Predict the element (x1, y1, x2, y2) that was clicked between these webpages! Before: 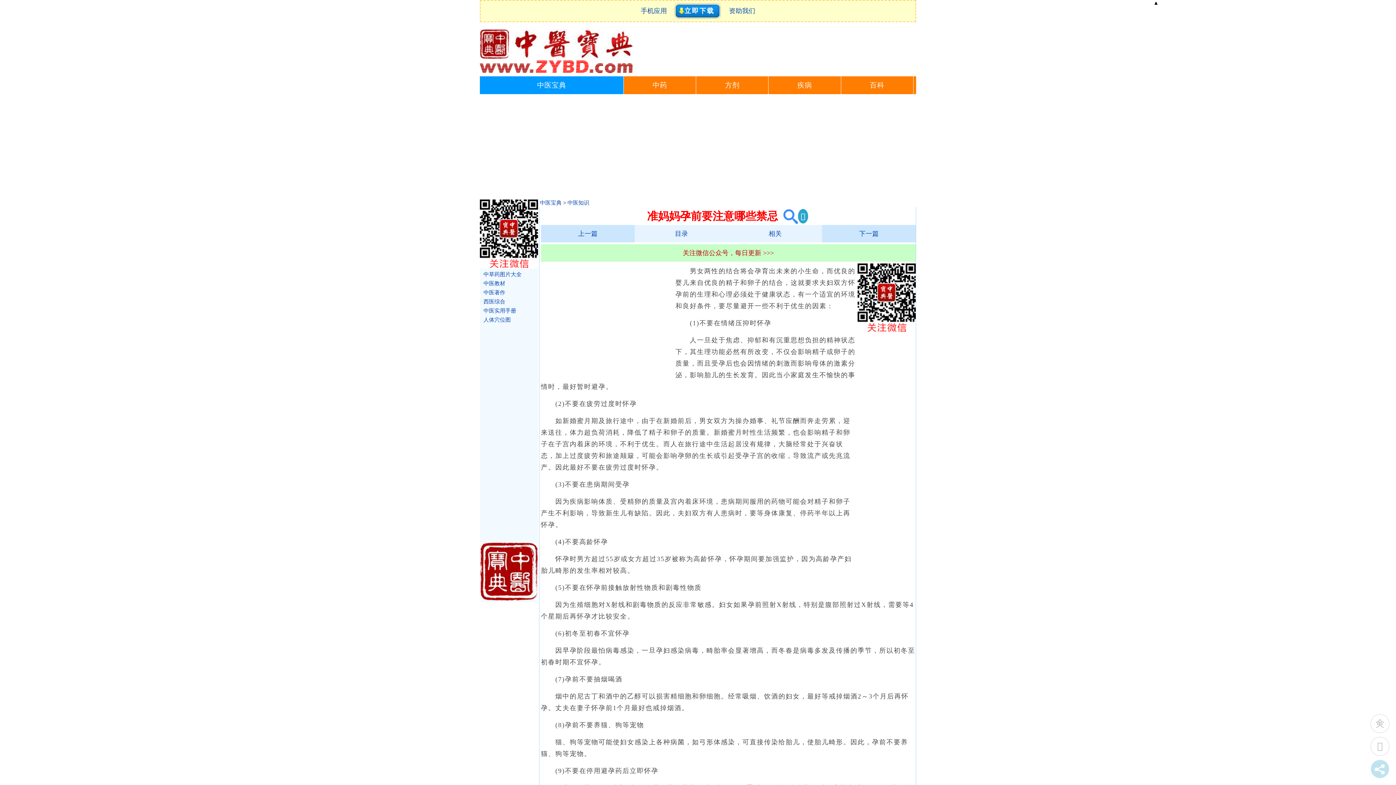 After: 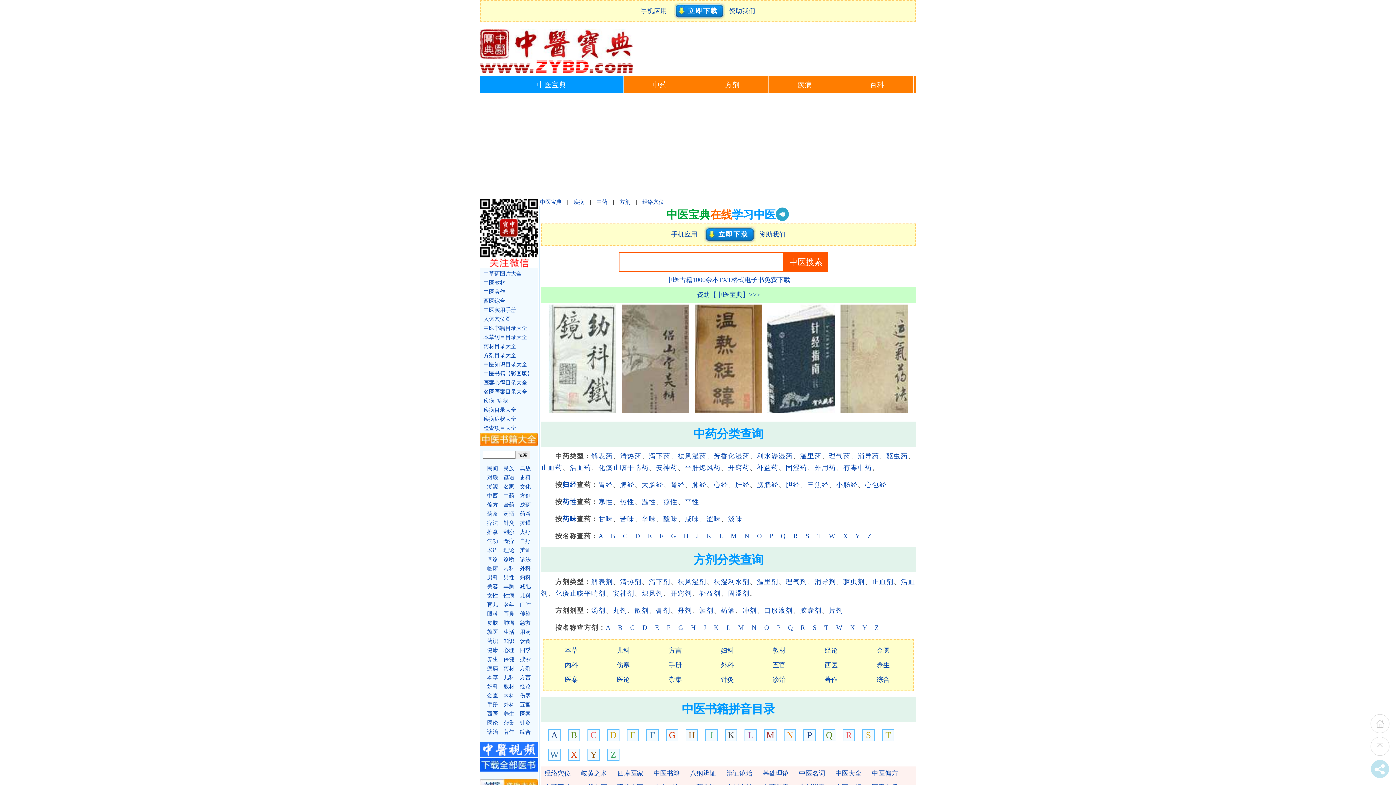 Action: bbox: (480, 68, 632, 74)